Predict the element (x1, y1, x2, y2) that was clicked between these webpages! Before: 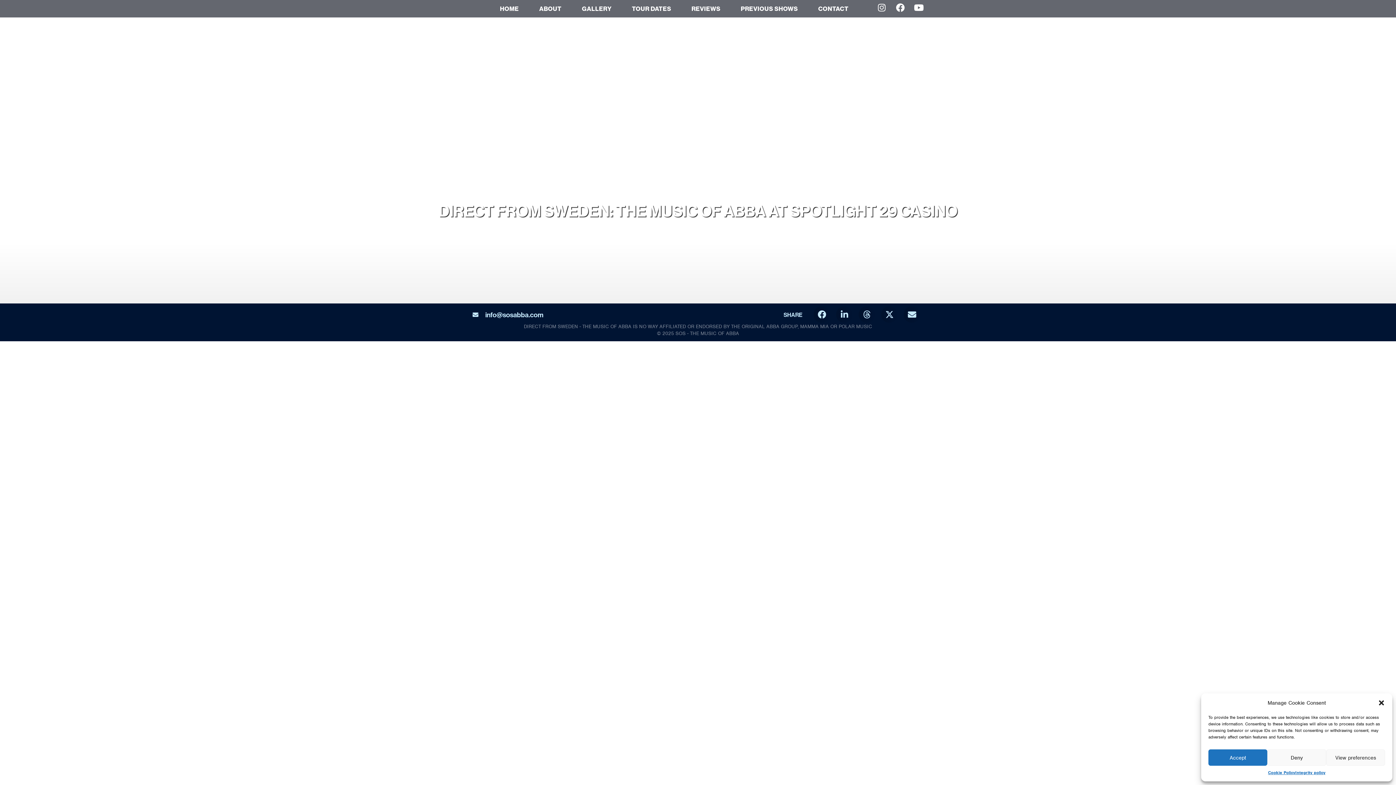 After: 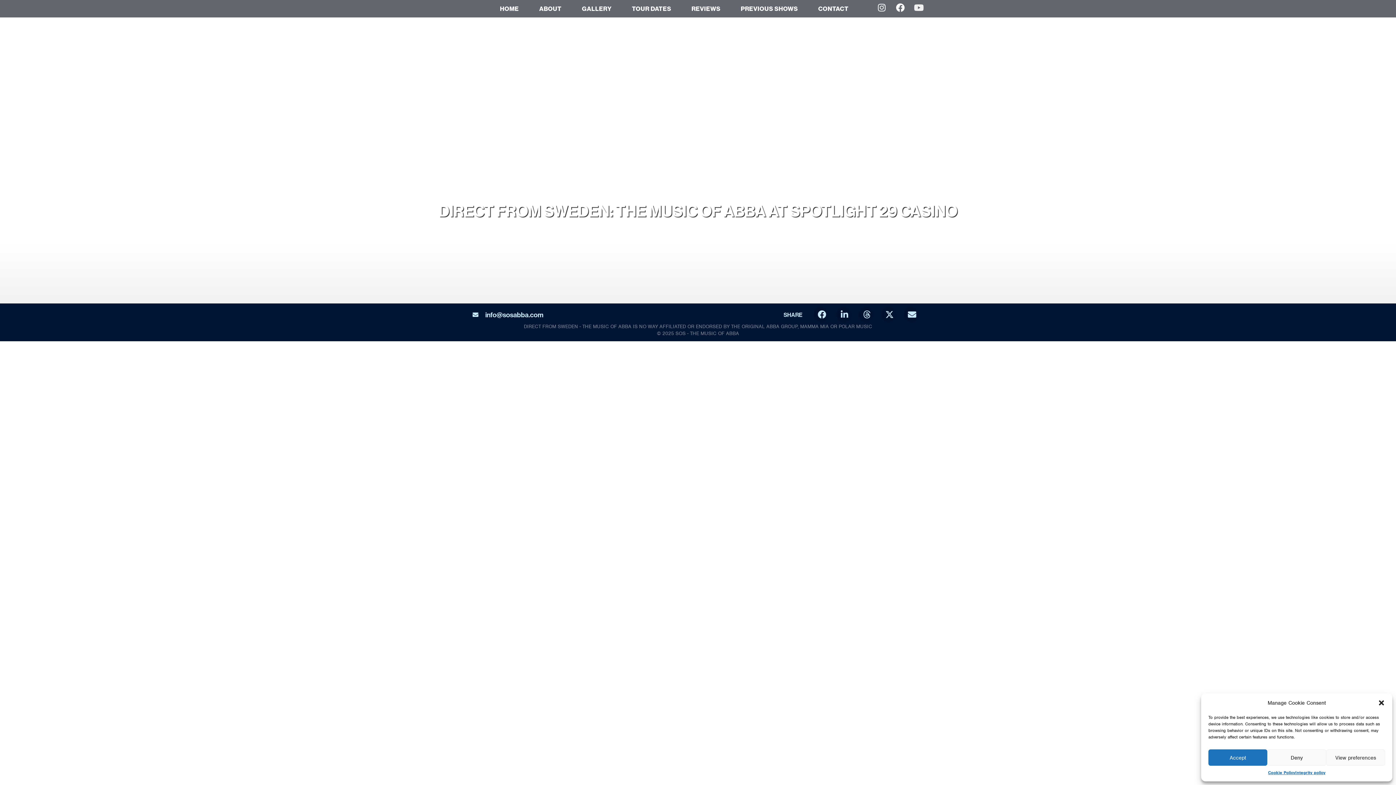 Action: label: Youtube bbox: (914, 3, 923, 11)